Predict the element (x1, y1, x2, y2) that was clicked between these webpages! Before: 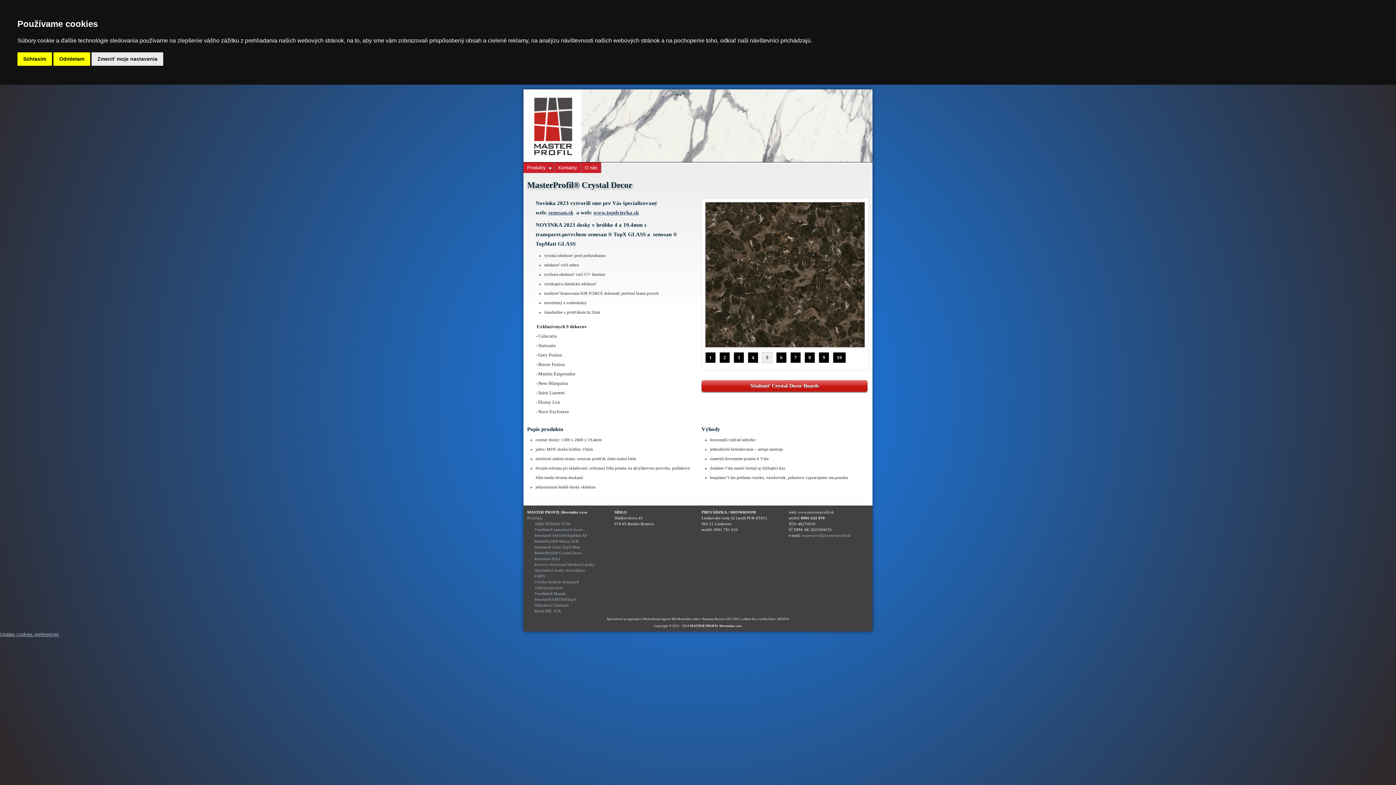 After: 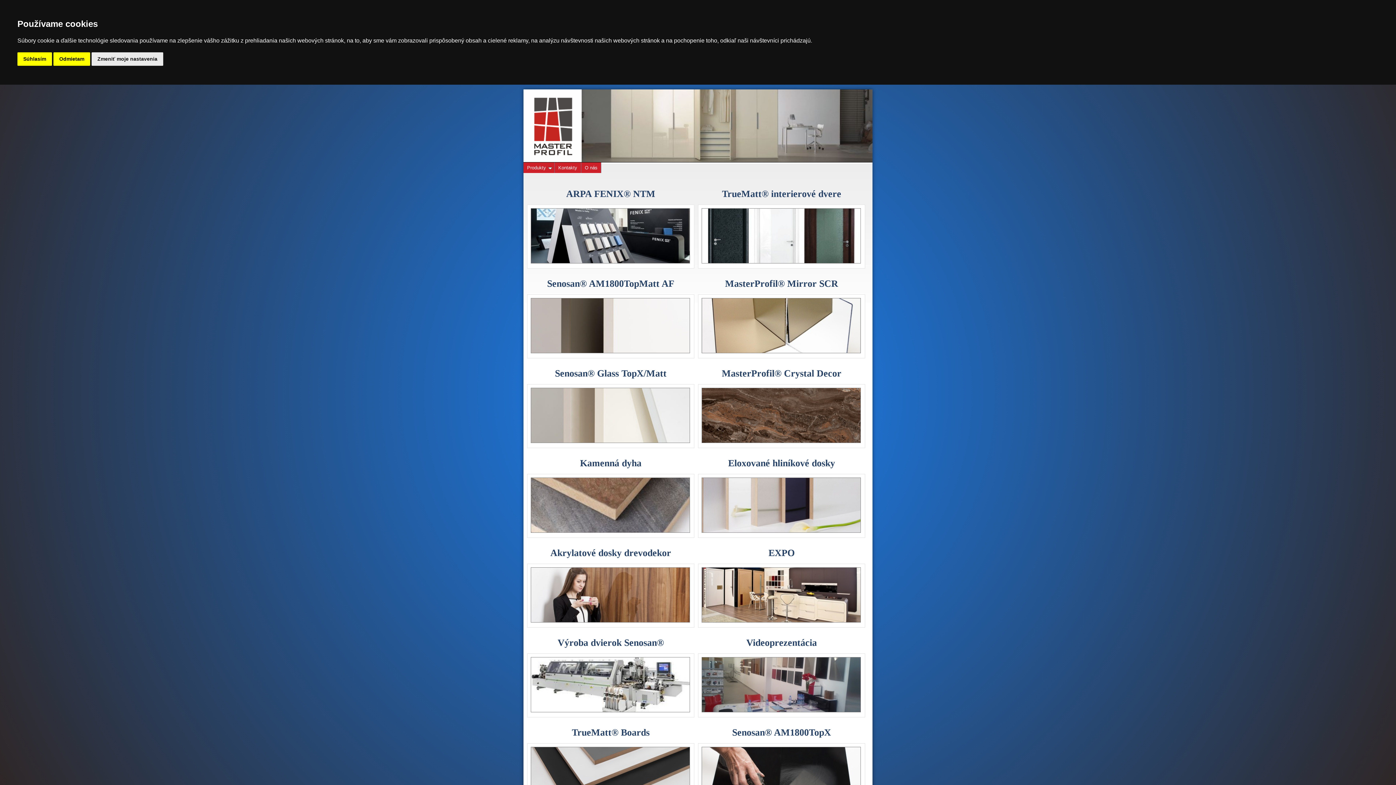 Action: bbox: (523, 162, 554, 173) label: Produkty